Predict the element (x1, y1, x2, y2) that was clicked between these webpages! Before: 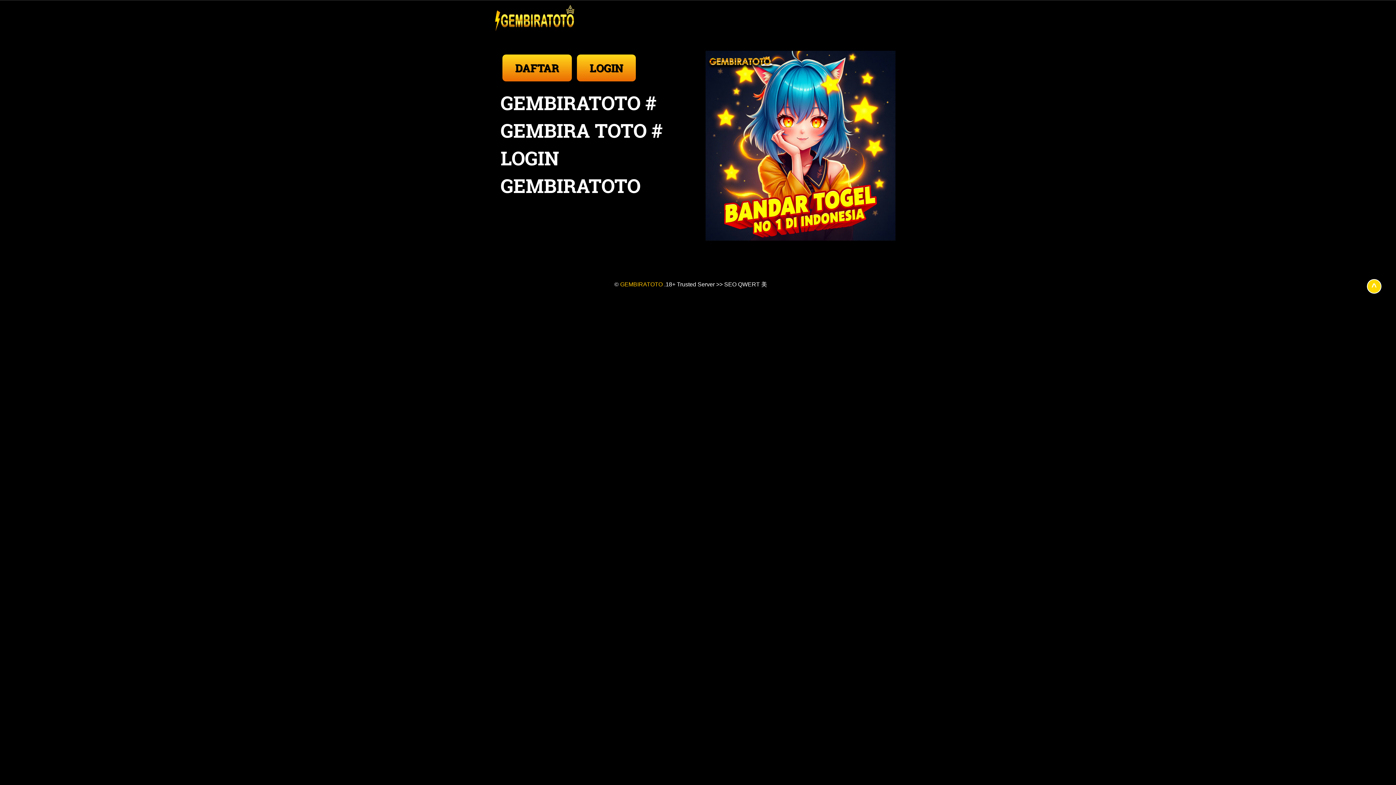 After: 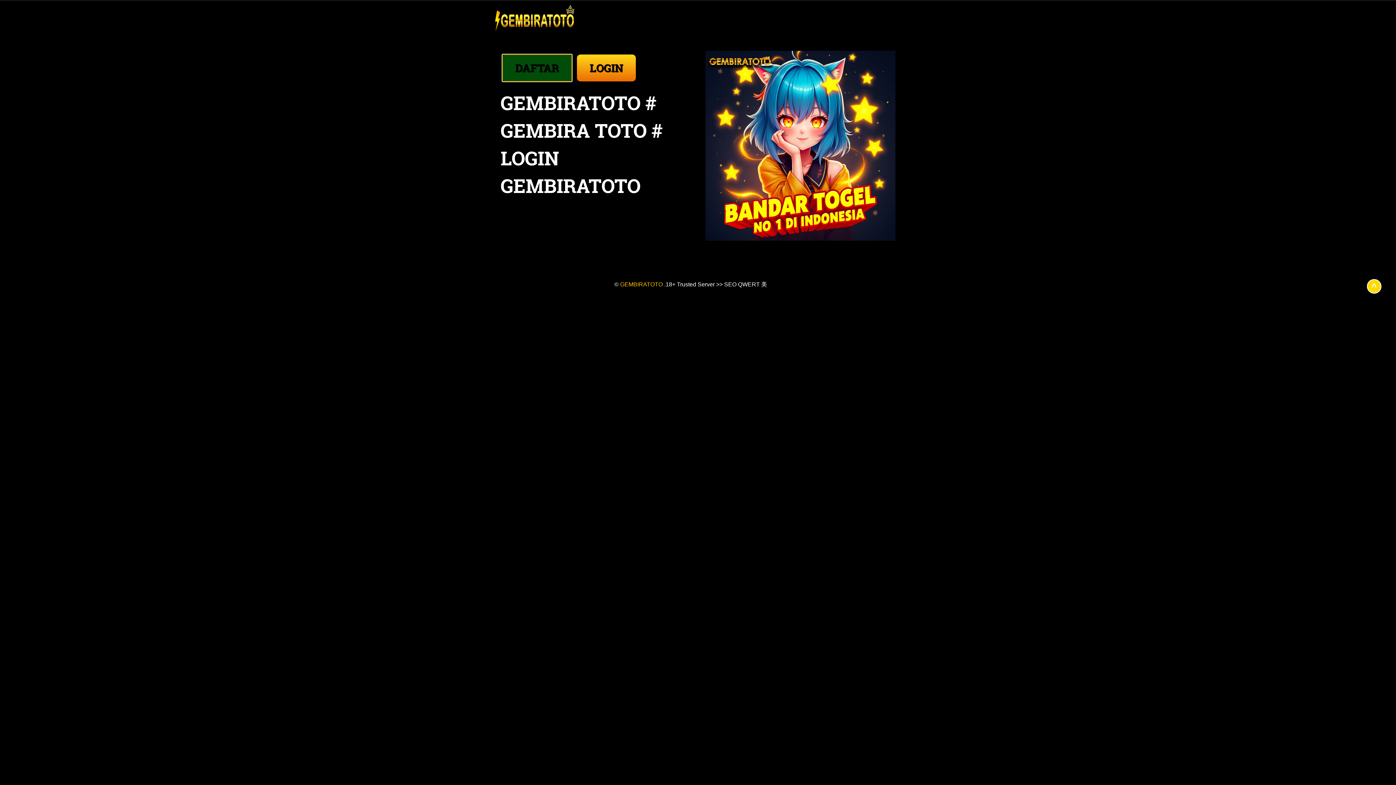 Action: label: DAFTAR  bbox: (500, 57, 575, 63)